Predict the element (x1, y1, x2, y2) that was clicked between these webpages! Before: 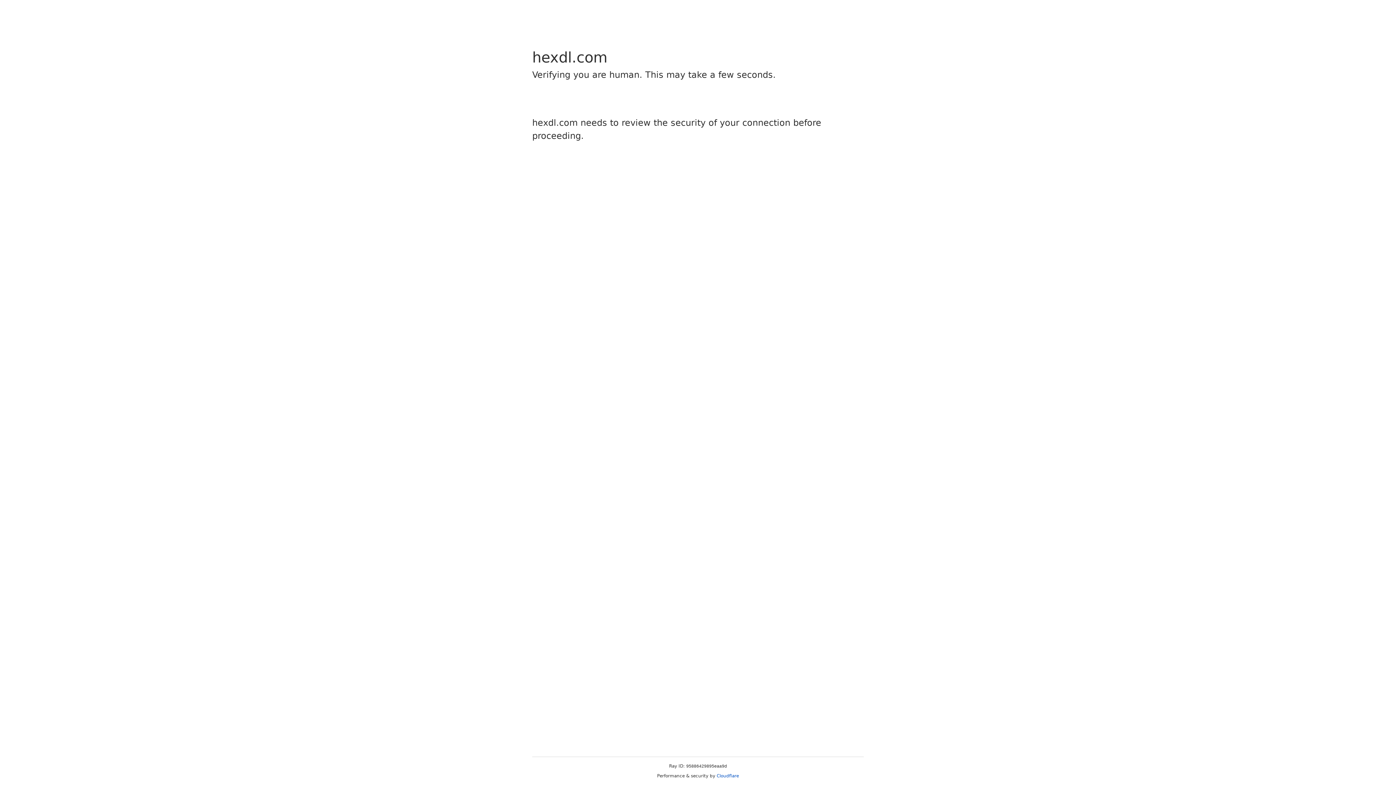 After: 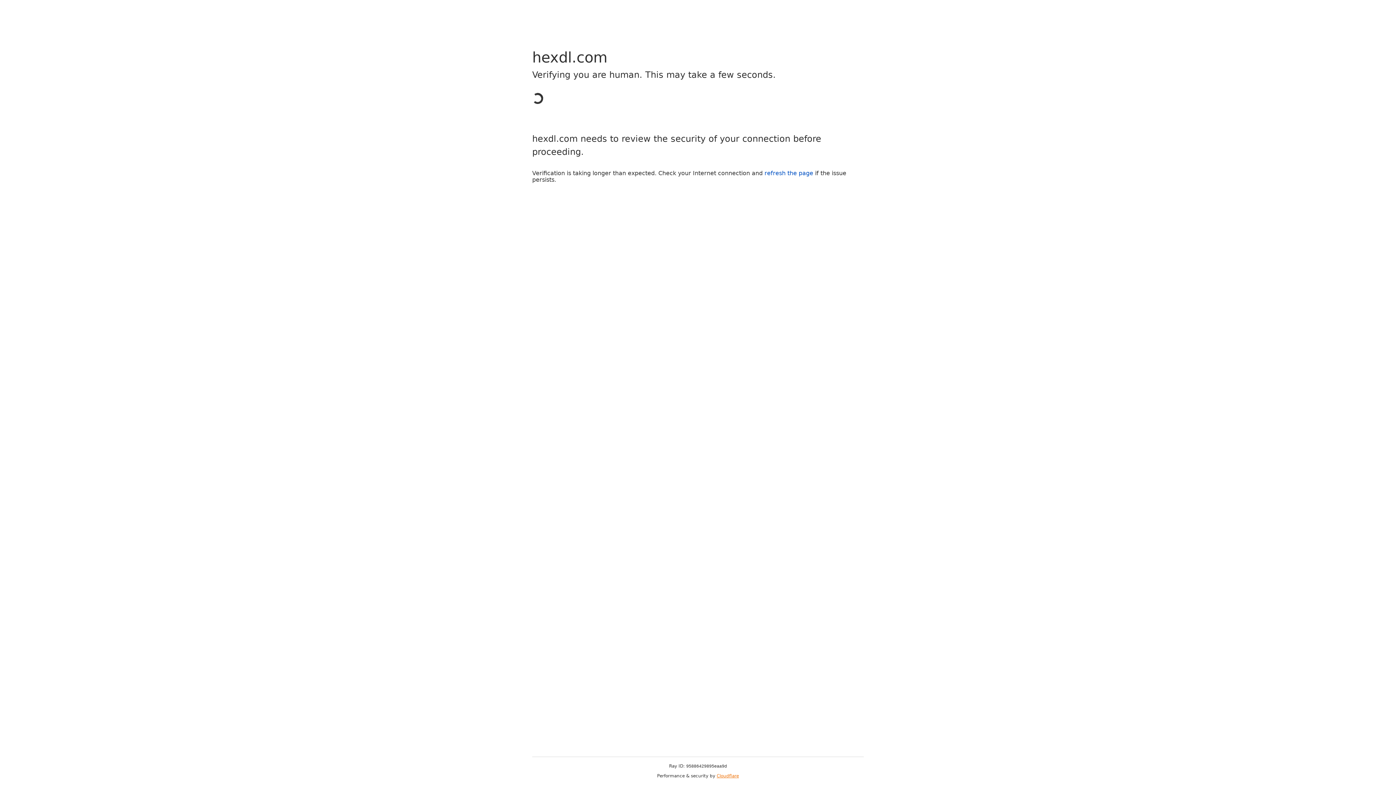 Action: bbox: (716, 773, 739, 778) label: Cloudflare